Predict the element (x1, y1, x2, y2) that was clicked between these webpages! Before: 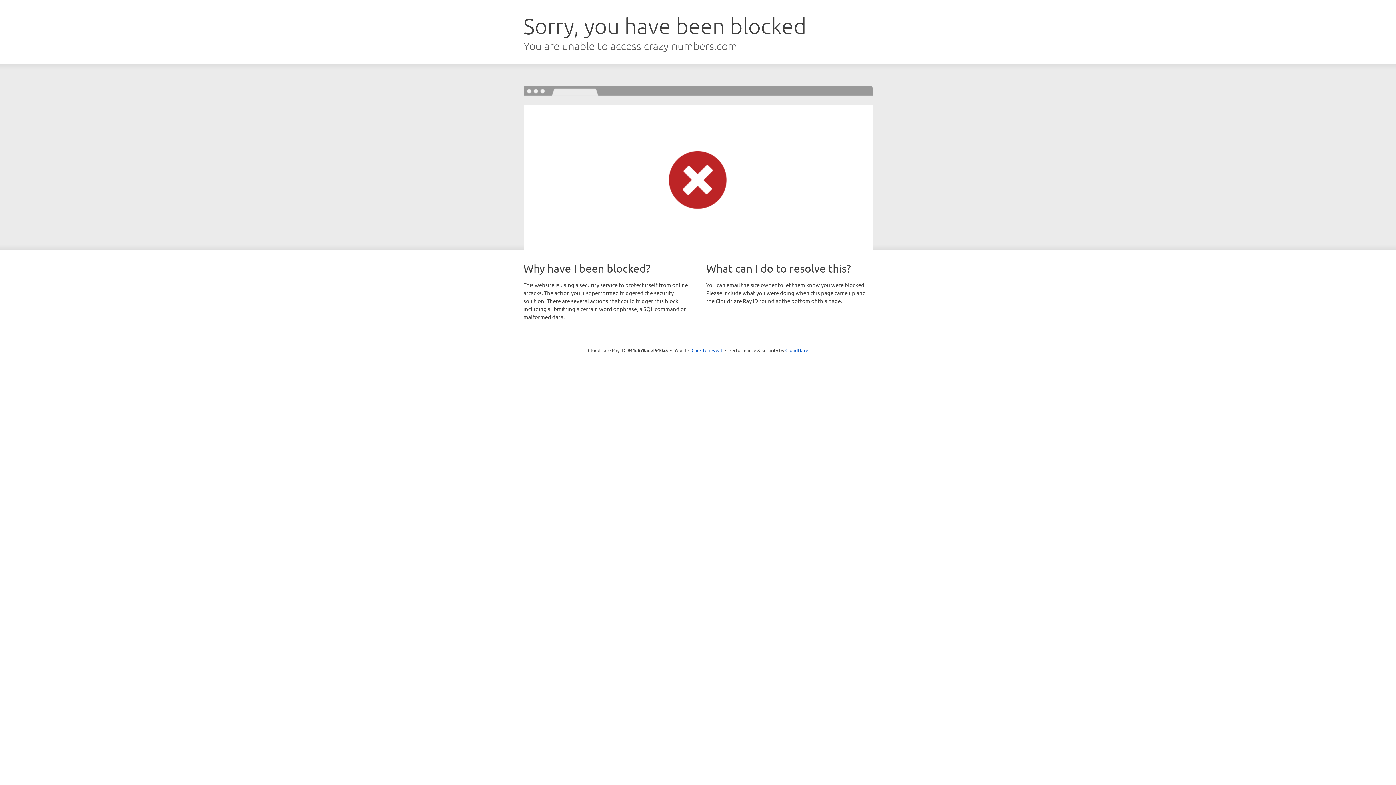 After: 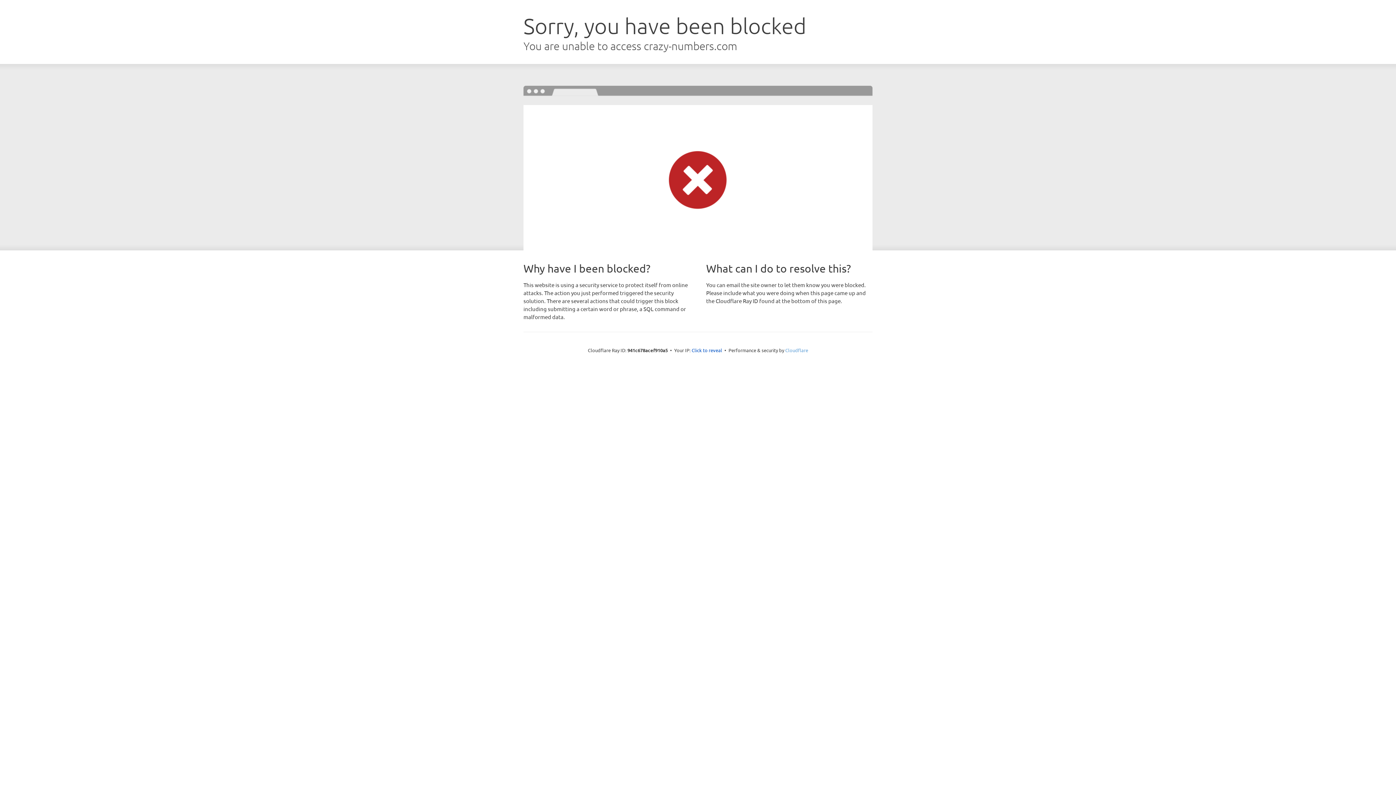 Action: label: Cloudflare bbox: (785, 347, 808, 353)